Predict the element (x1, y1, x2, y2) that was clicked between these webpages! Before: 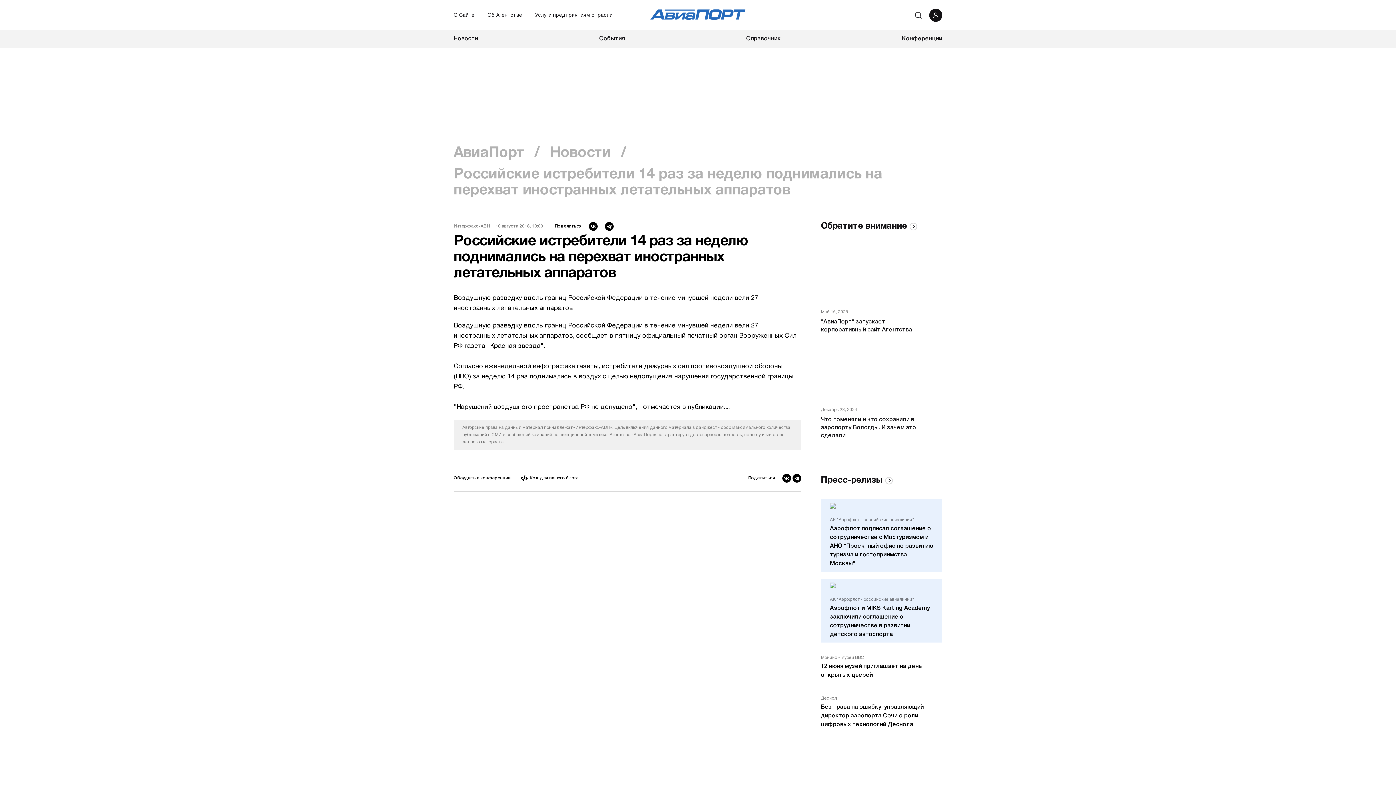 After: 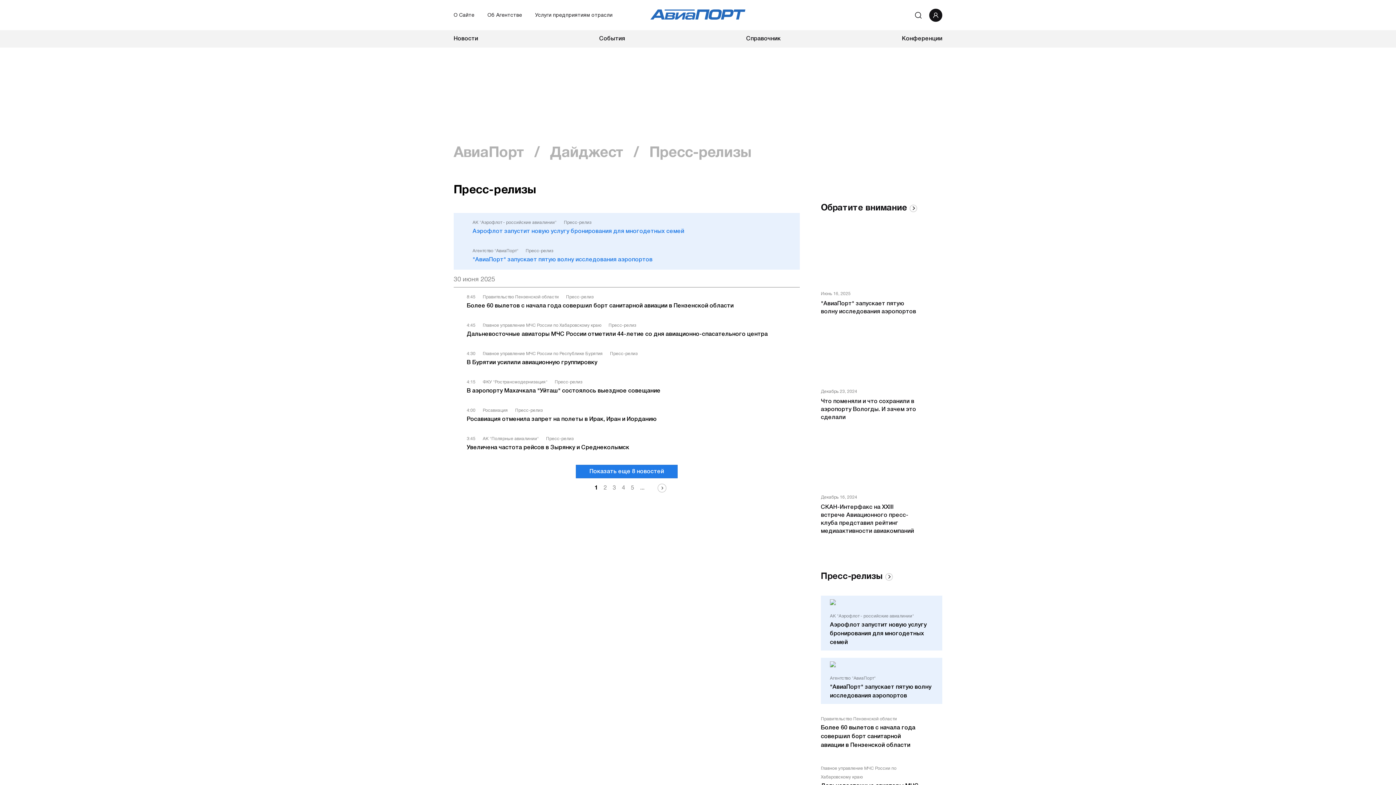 Action: bbox: (821, 476, 882, 485) label: Пресс-релизы